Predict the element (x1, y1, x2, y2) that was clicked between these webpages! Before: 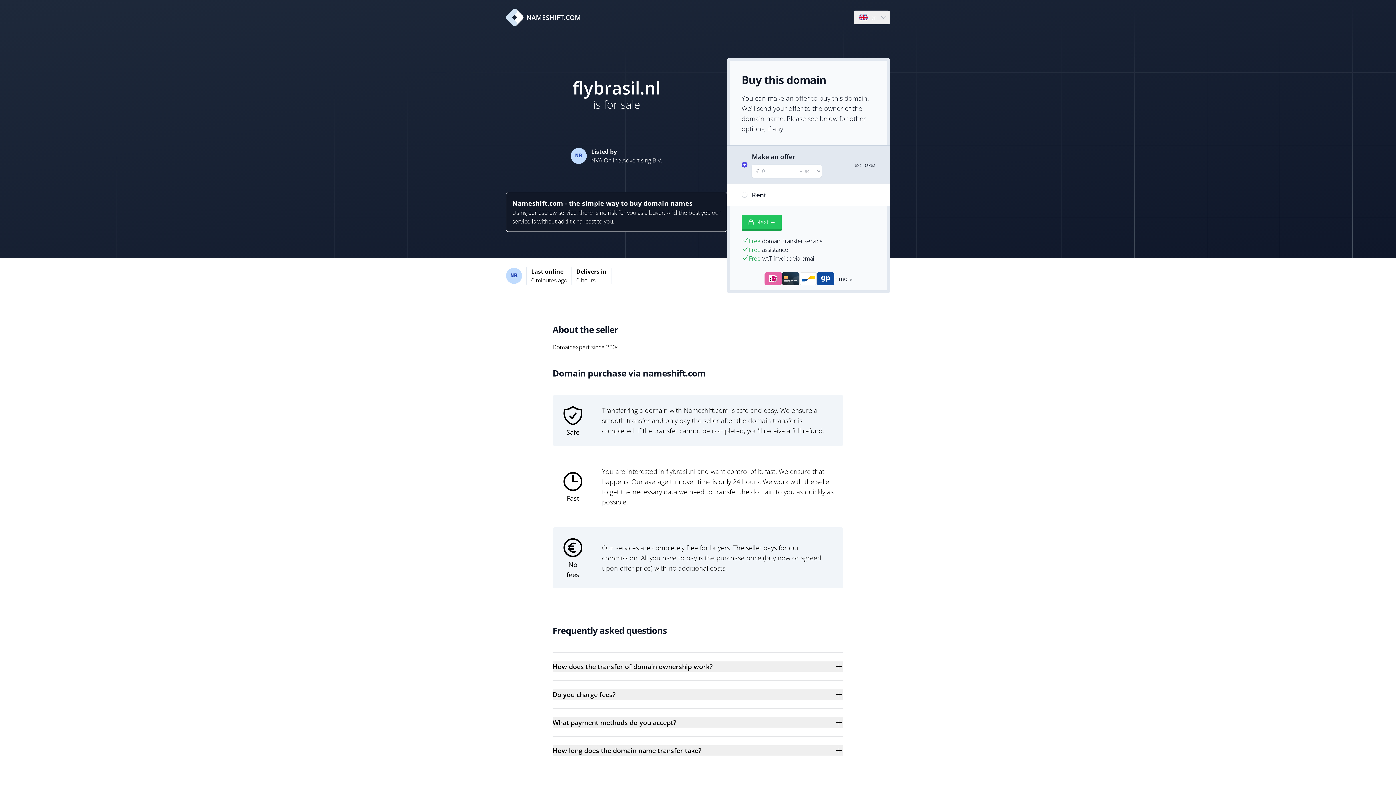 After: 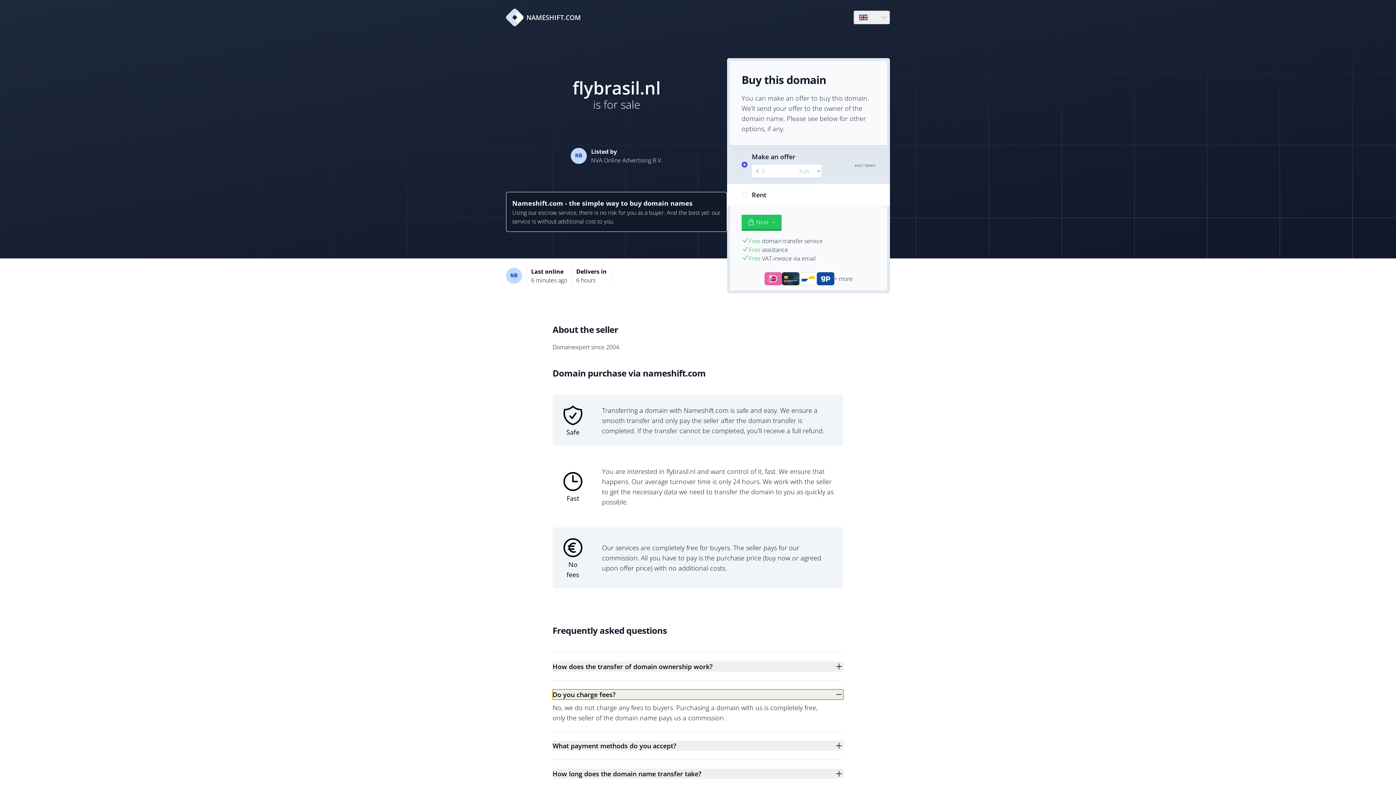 Action: bbox: (552, 689, 843, 700) label: Do you charge fees?